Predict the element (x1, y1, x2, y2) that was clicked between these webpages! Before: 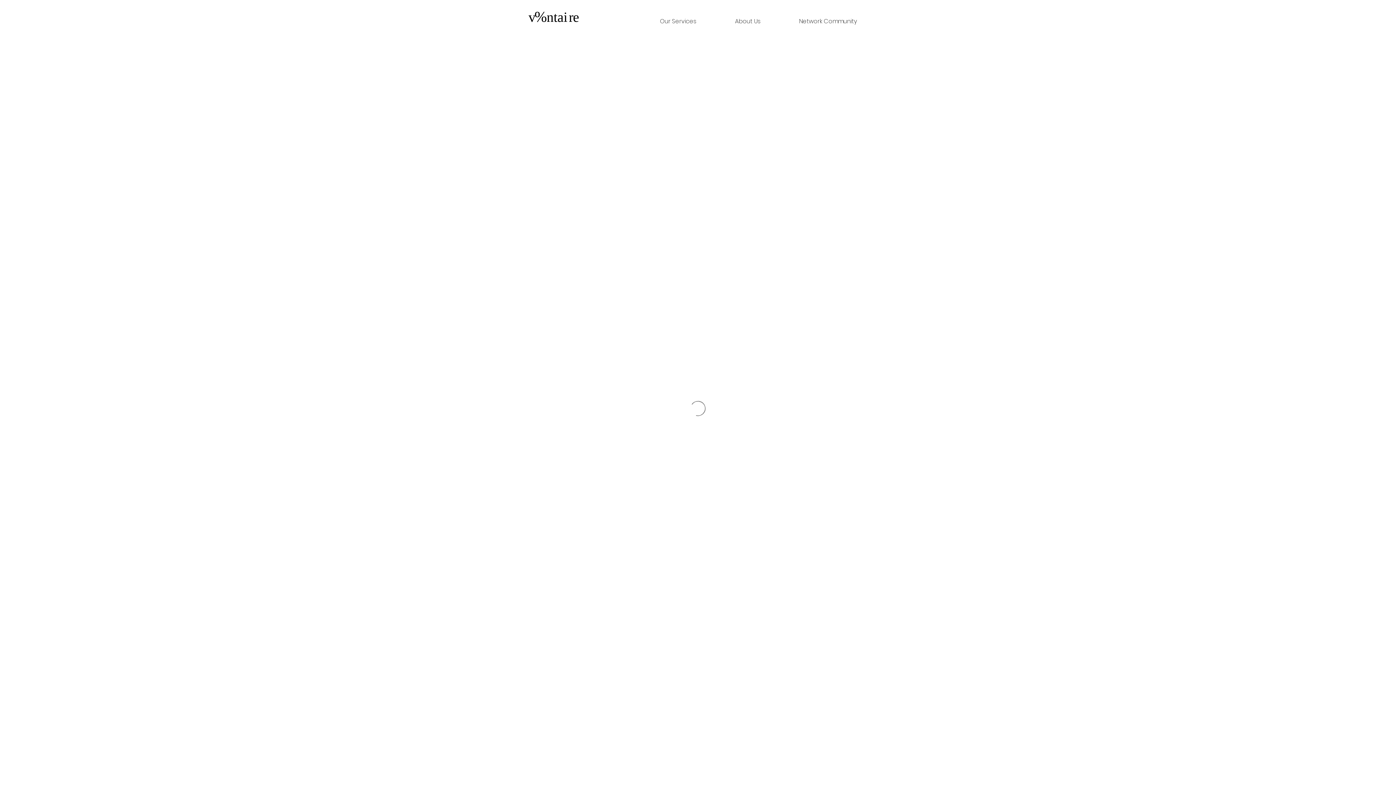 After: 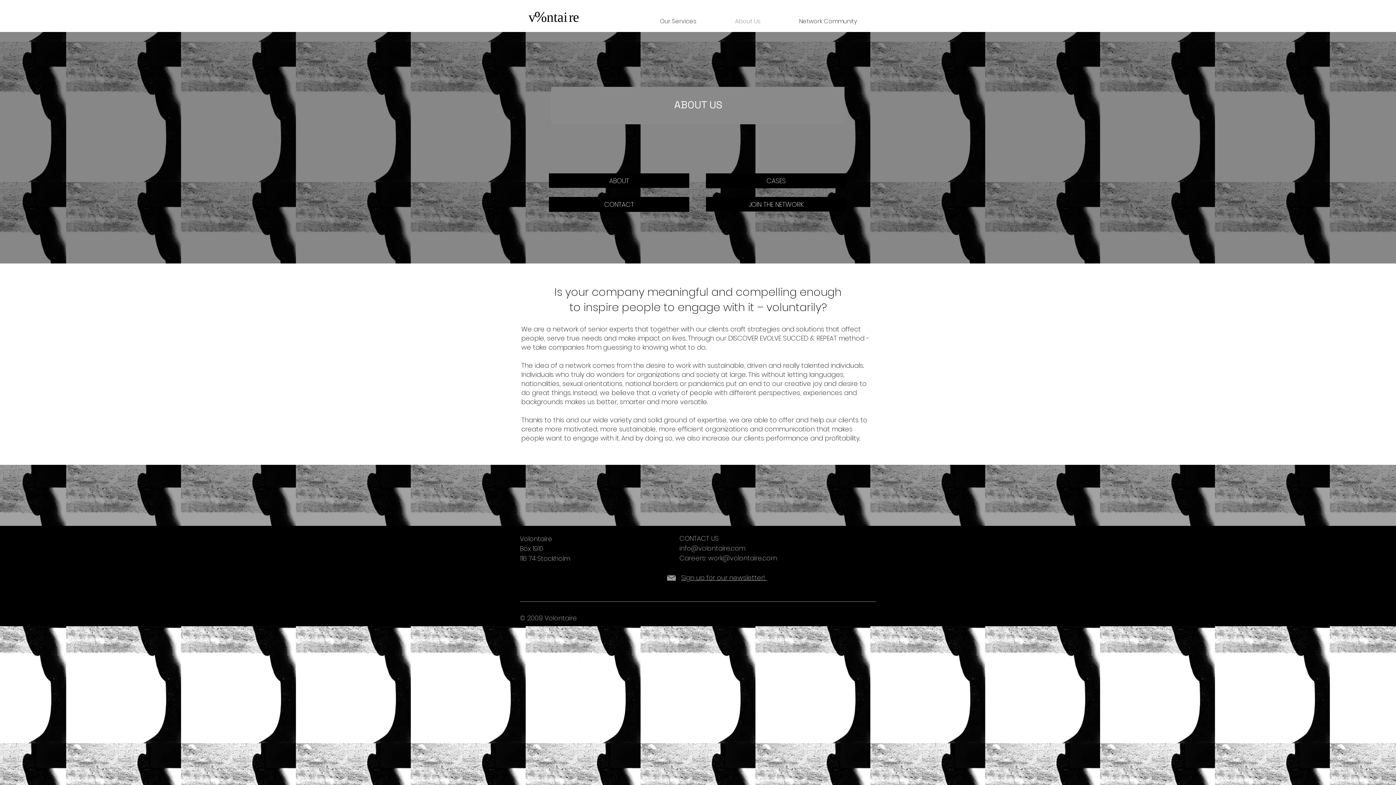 Action: label: About Us bbox: (716, 12, 780, 30)